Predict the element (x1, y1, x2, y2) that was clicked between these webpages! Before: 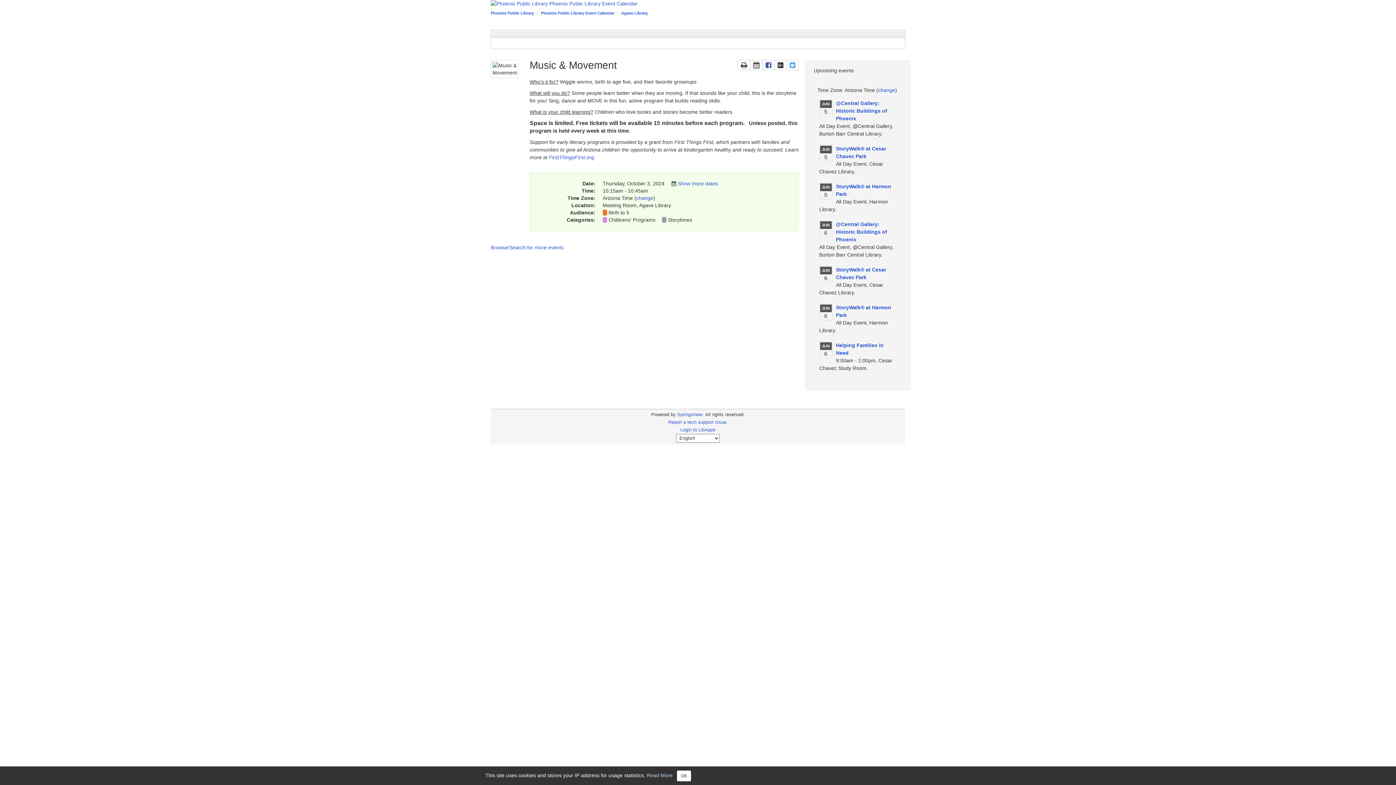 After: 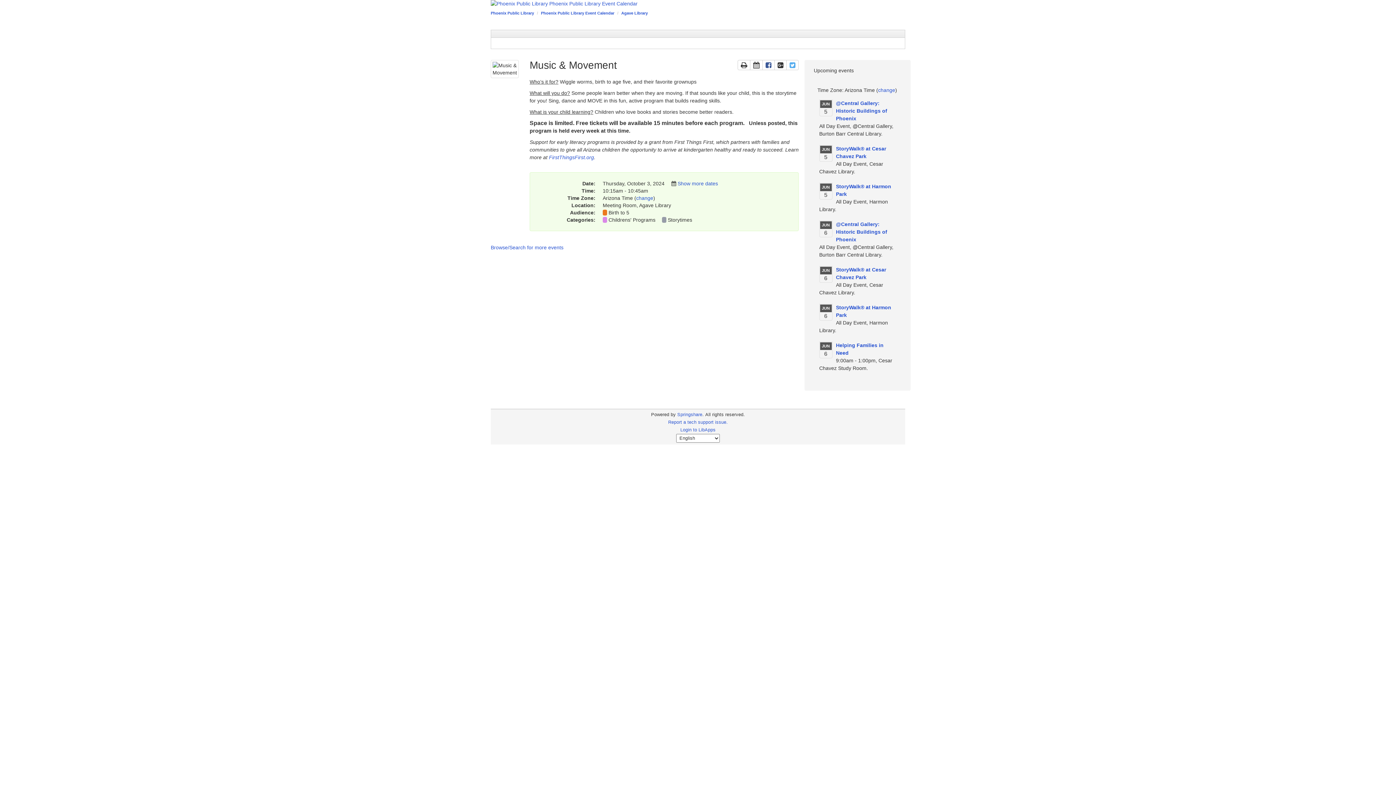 Action: label: Close bbox: (677, 770, 691, 781)